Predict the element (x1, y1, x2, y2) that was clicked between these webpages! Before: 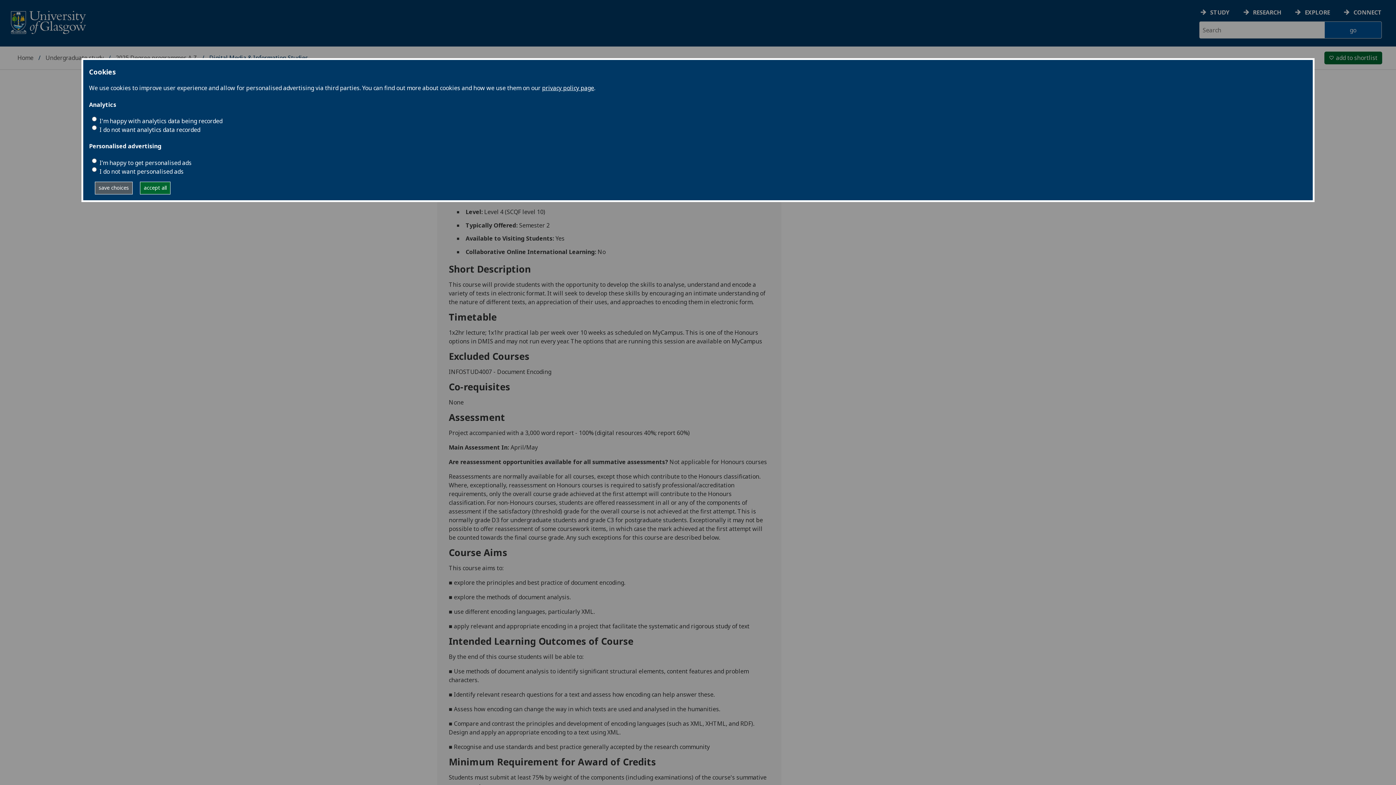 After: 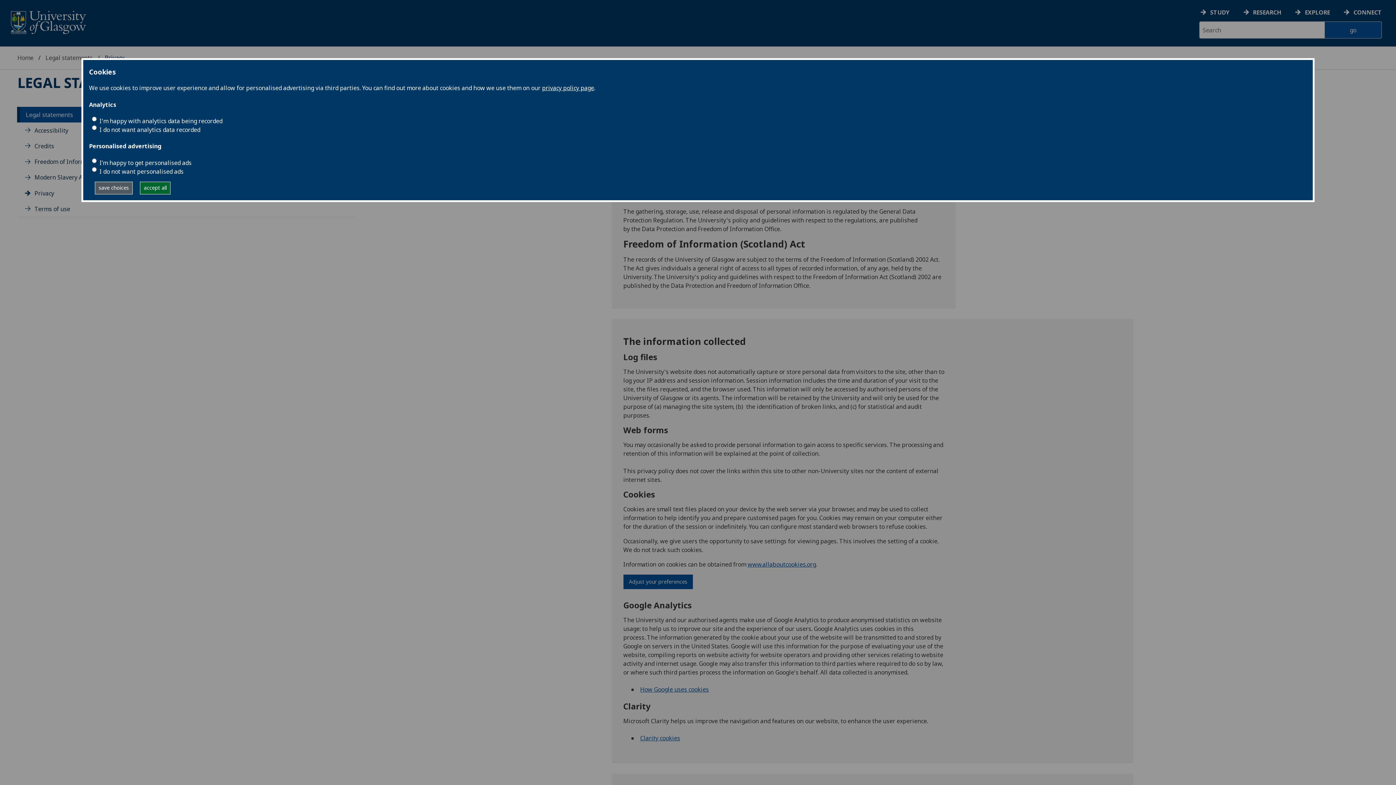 Action: label: privacy policy page bbox: (542, 84, 594, 92)